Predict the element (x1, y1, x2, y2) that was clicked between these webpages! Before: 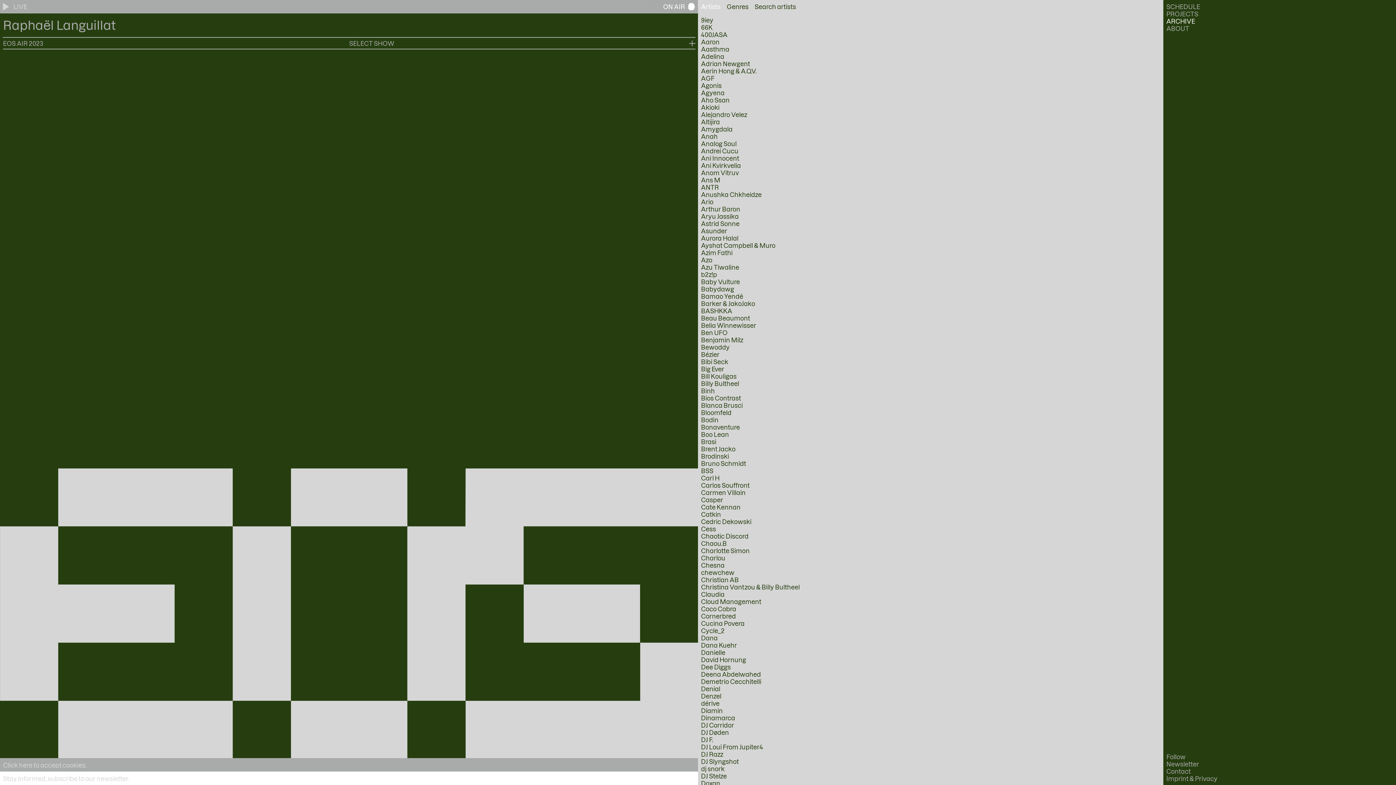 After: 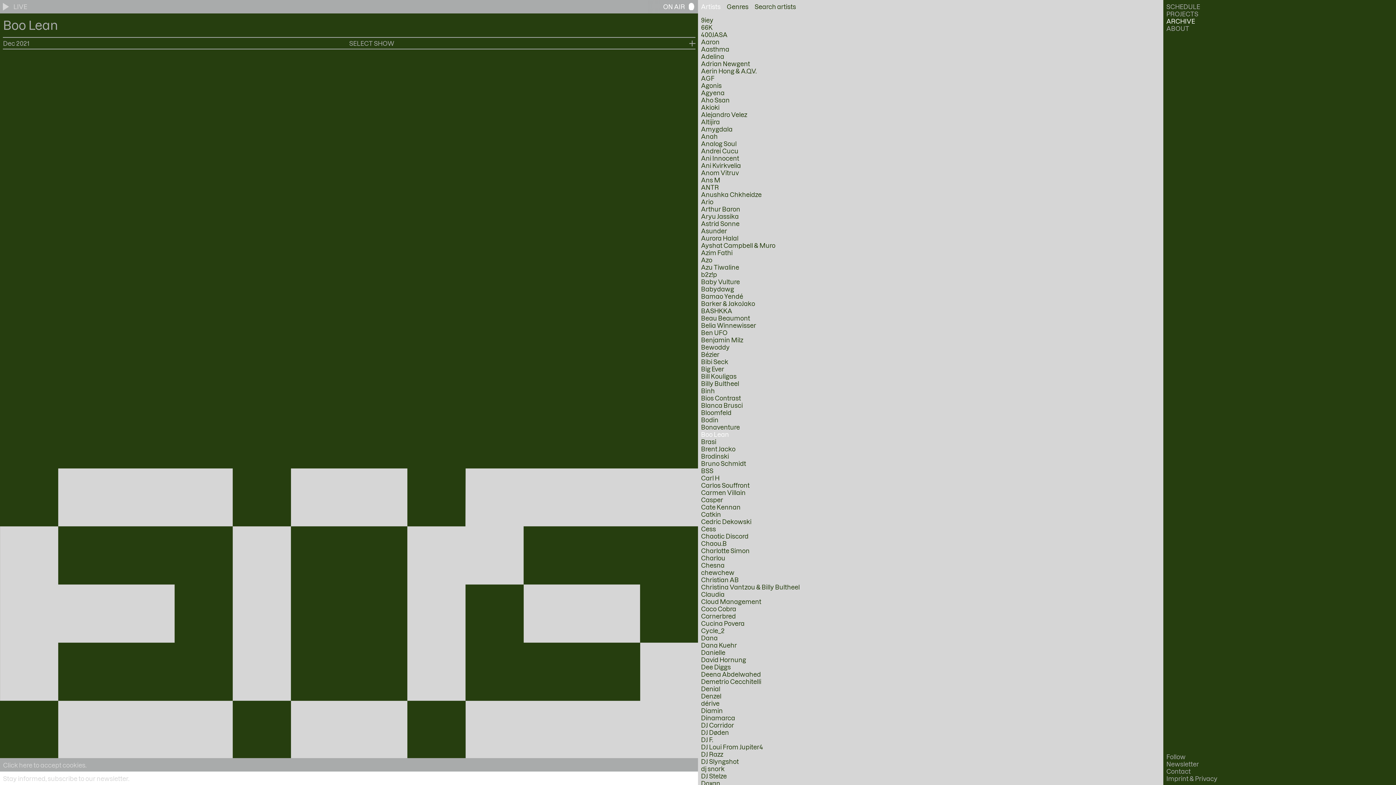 Action: label: Boo Lean bbox: (701, 430, 1160, 438)